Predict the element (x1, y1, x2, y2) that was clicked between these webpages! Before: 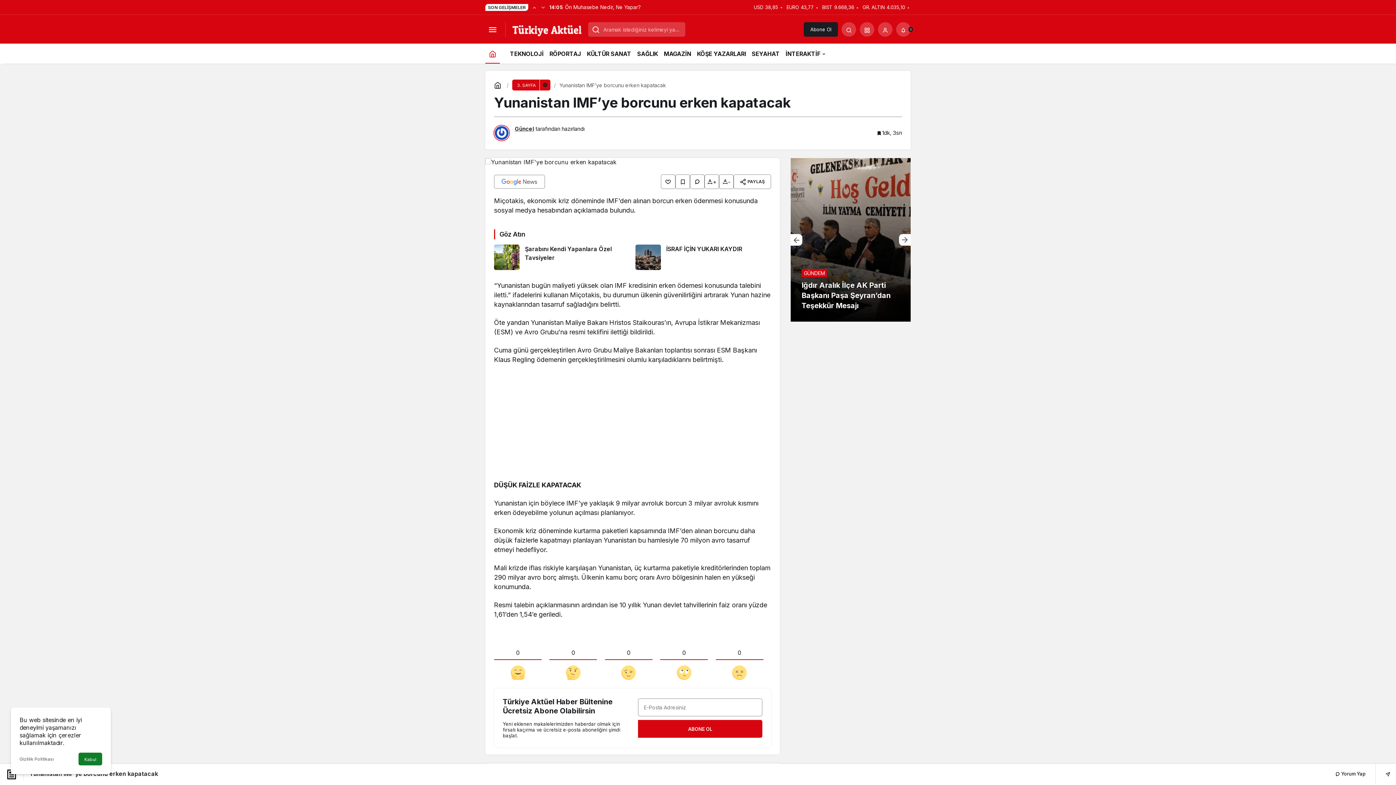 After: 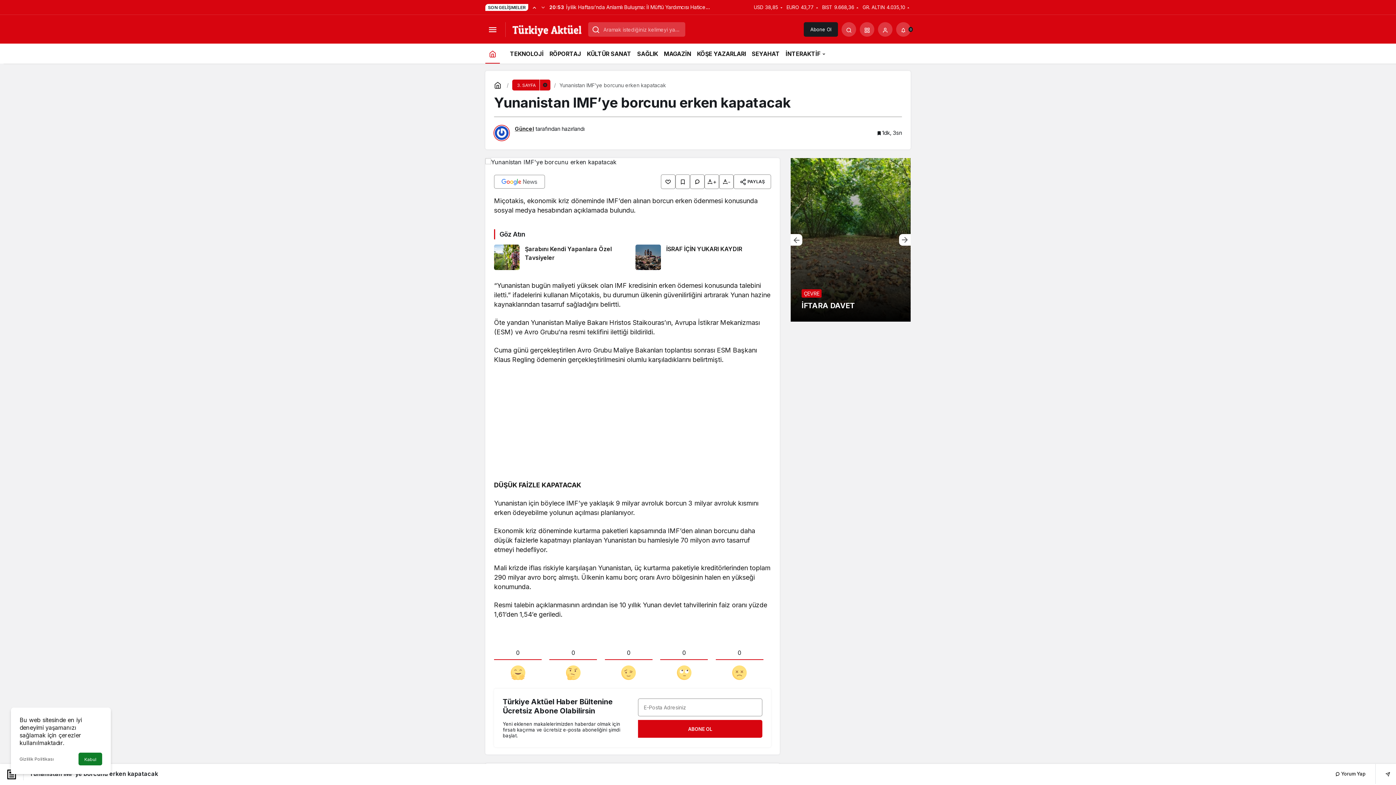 Action: bbox: (530, 0, 538, 14) label: Önceki